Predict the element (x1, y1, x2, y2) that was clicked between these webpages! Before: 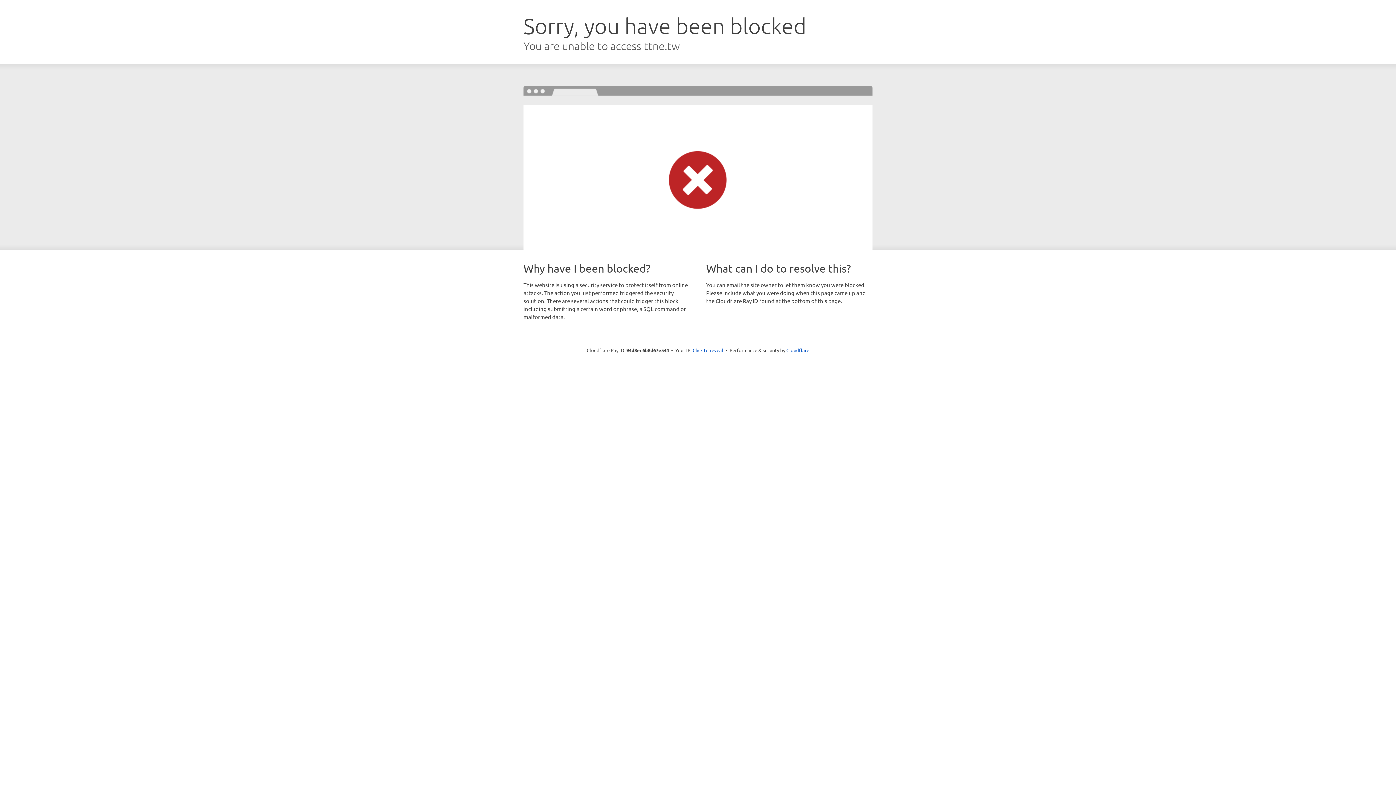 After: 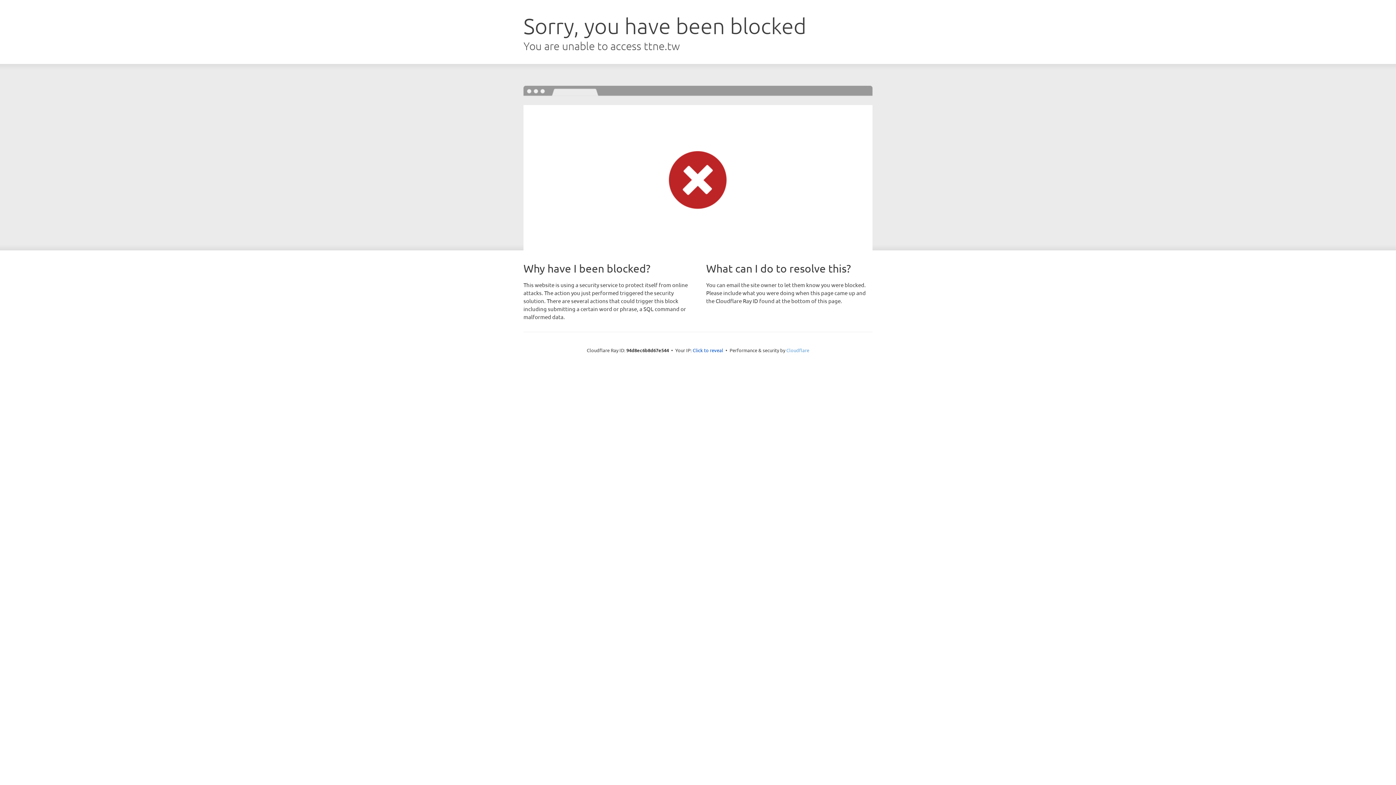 Action: label: Cloudflare bbox: (786, 347, 809, 353)